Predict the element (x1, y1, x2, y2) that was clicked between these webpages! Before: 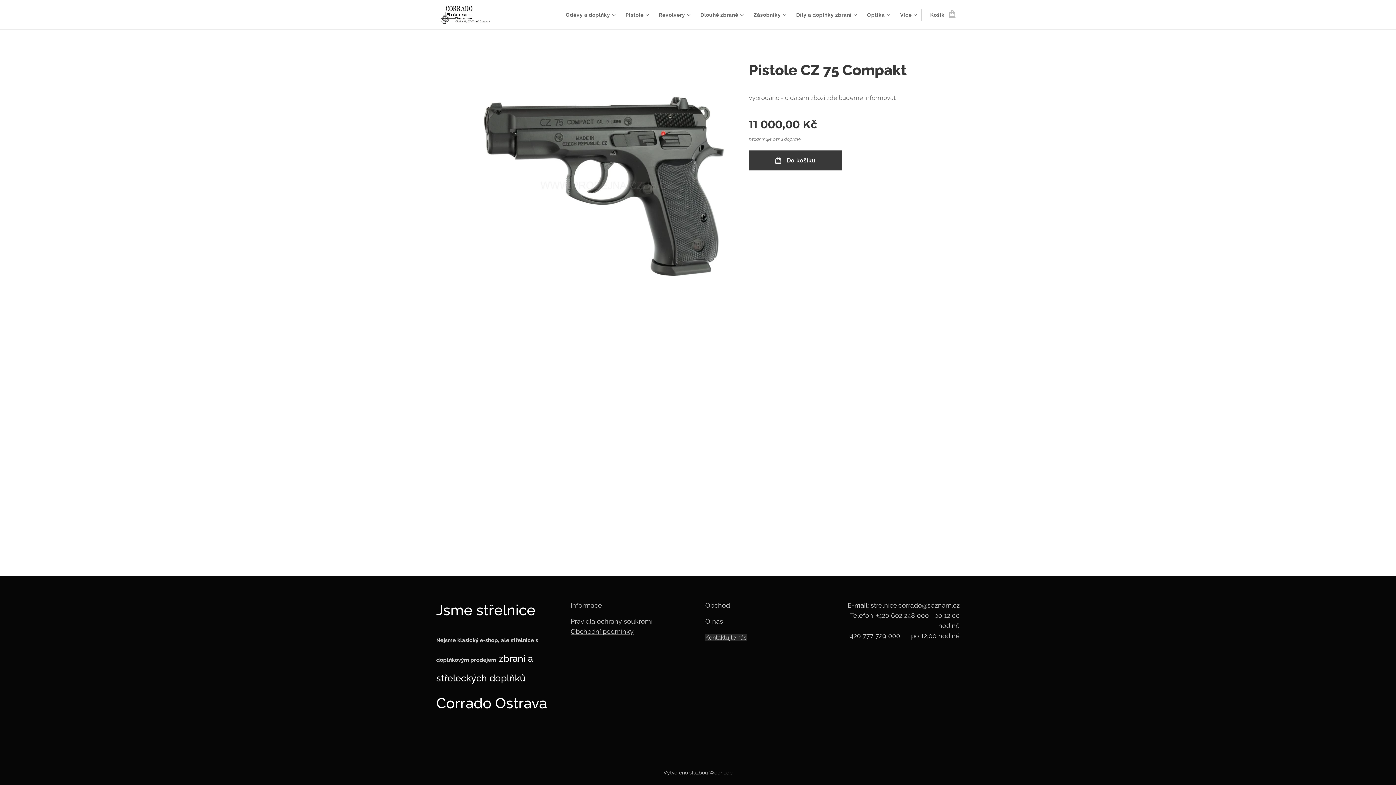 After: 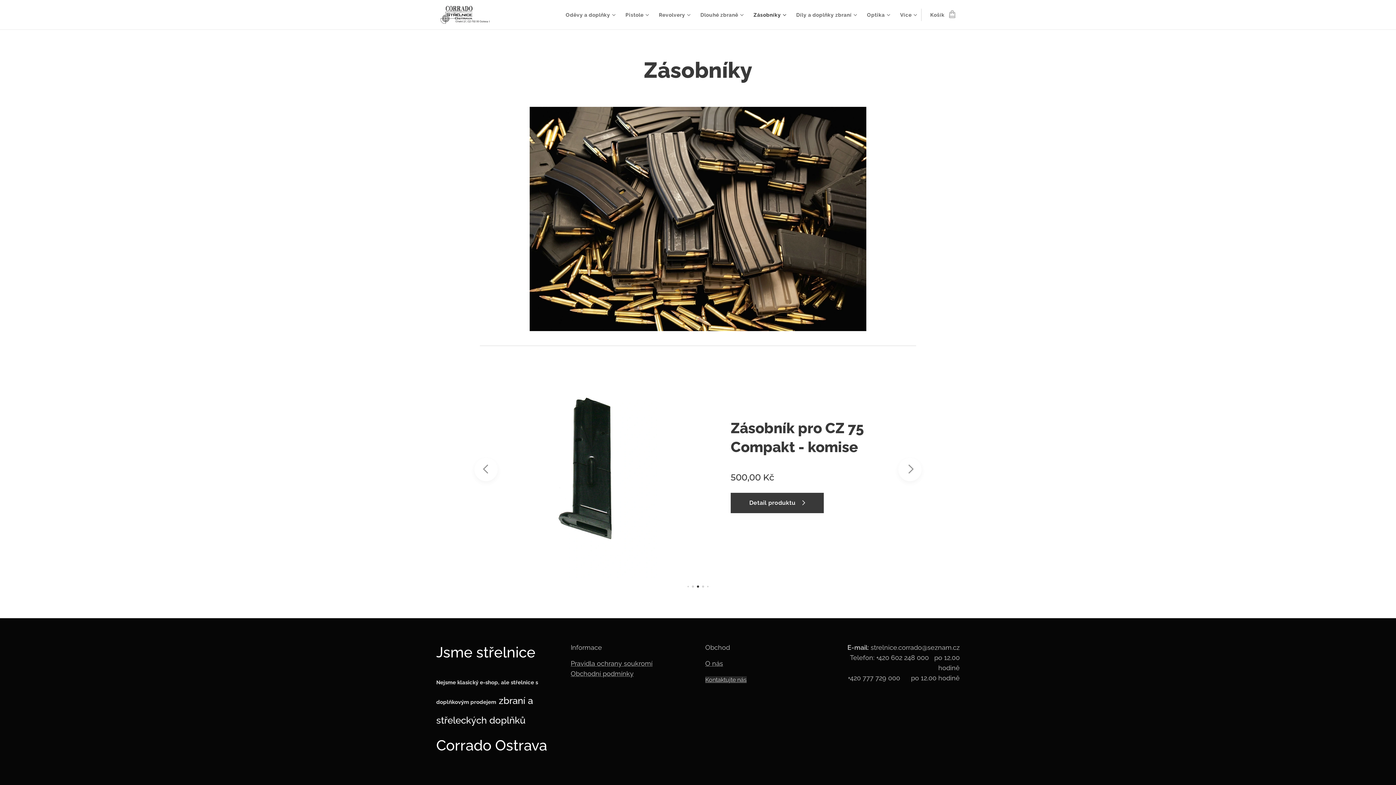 Action: bbox: (747, 5, 790, 24) label: Zásobníky